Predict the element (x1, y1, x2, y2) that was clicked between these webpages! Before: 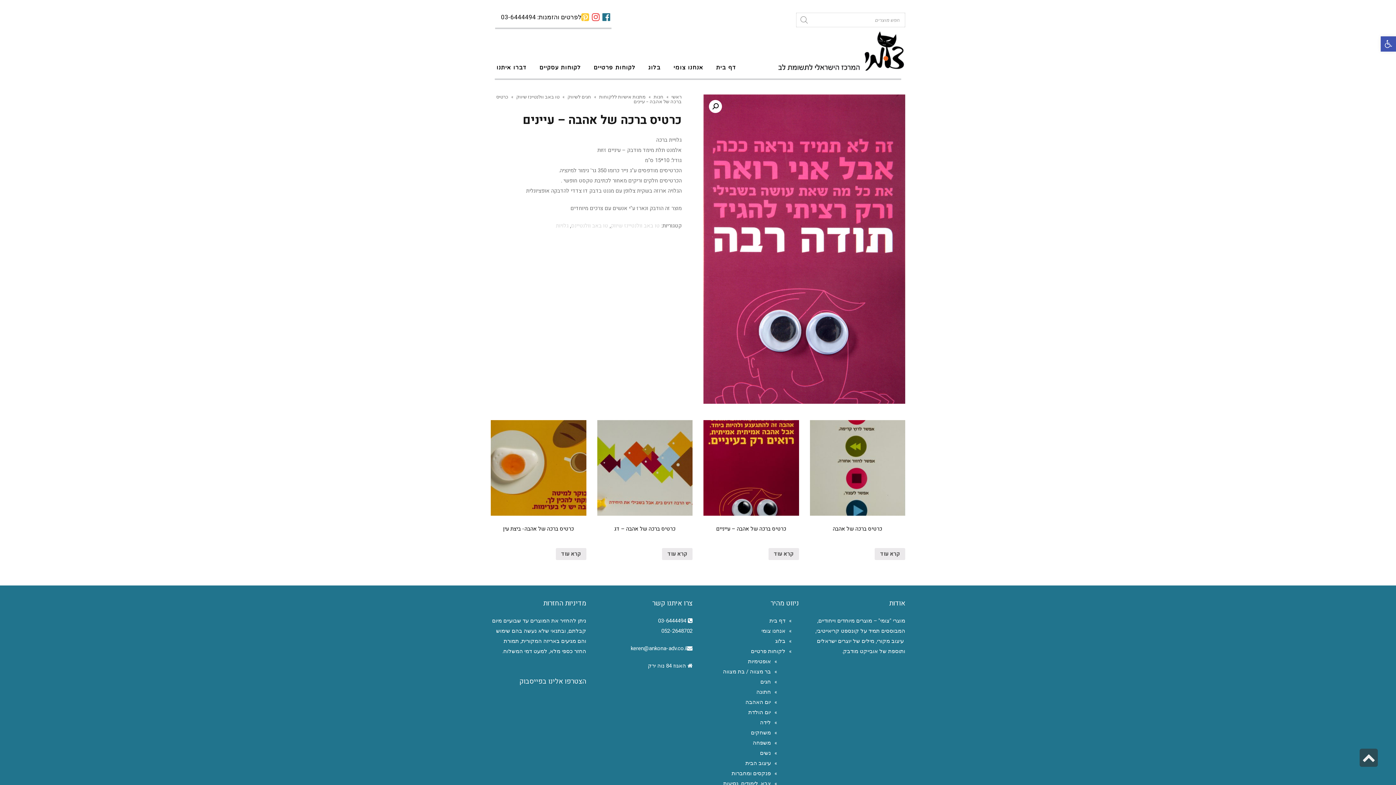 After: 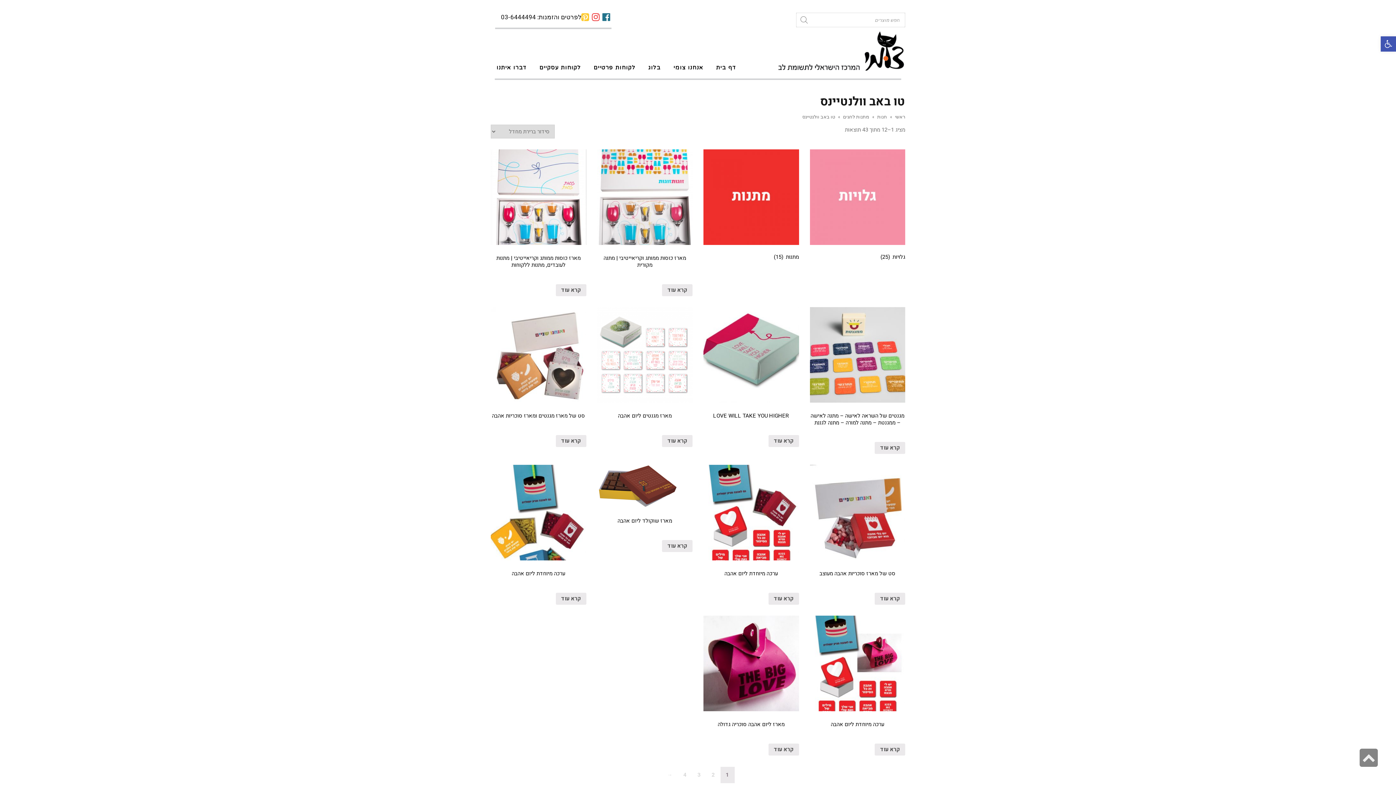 Action: bbox: (571, 221, 608, 229) label: טו באב וולנטיינס